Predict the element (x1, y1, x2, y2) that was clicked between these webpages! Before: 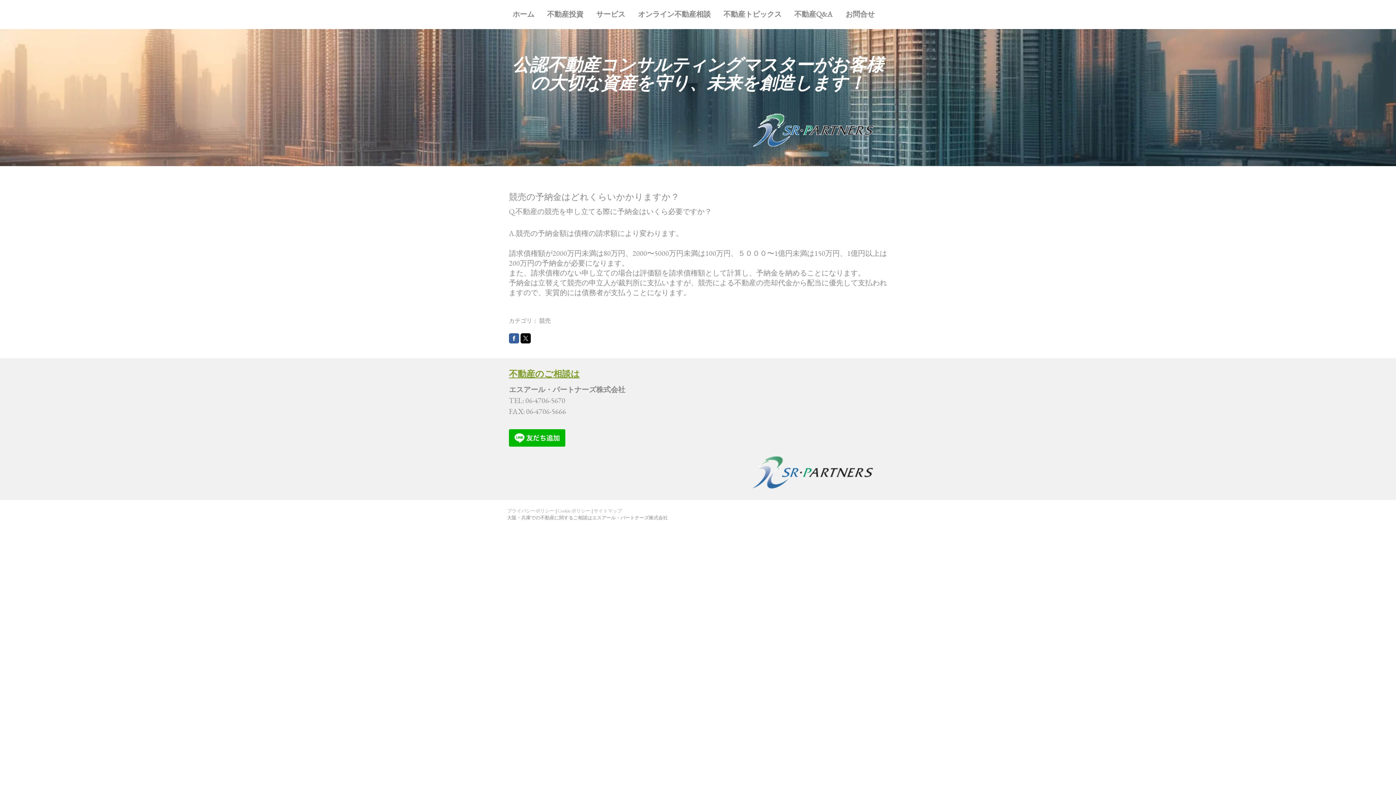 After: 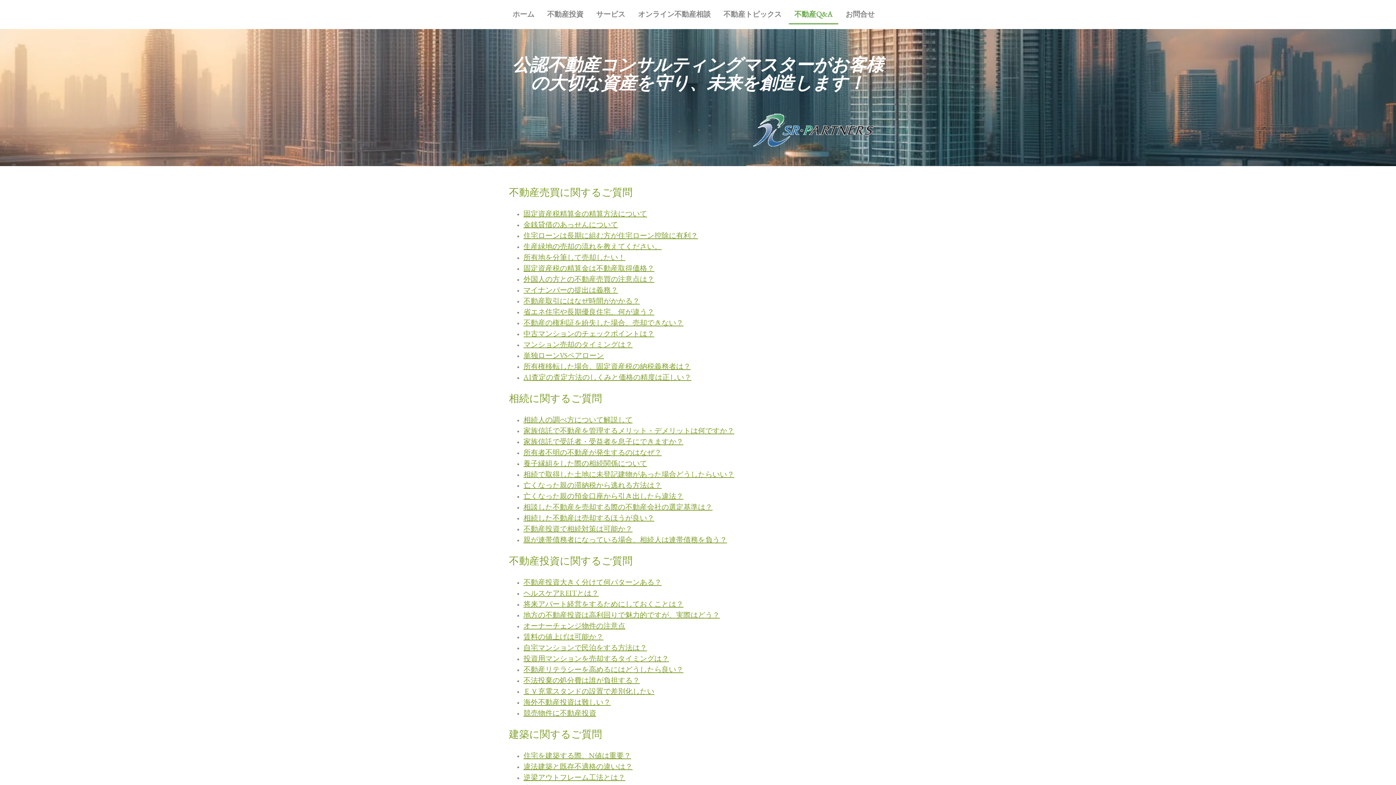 Action: label: 不動産Q&A bbox: (789, 4, 838, 24)